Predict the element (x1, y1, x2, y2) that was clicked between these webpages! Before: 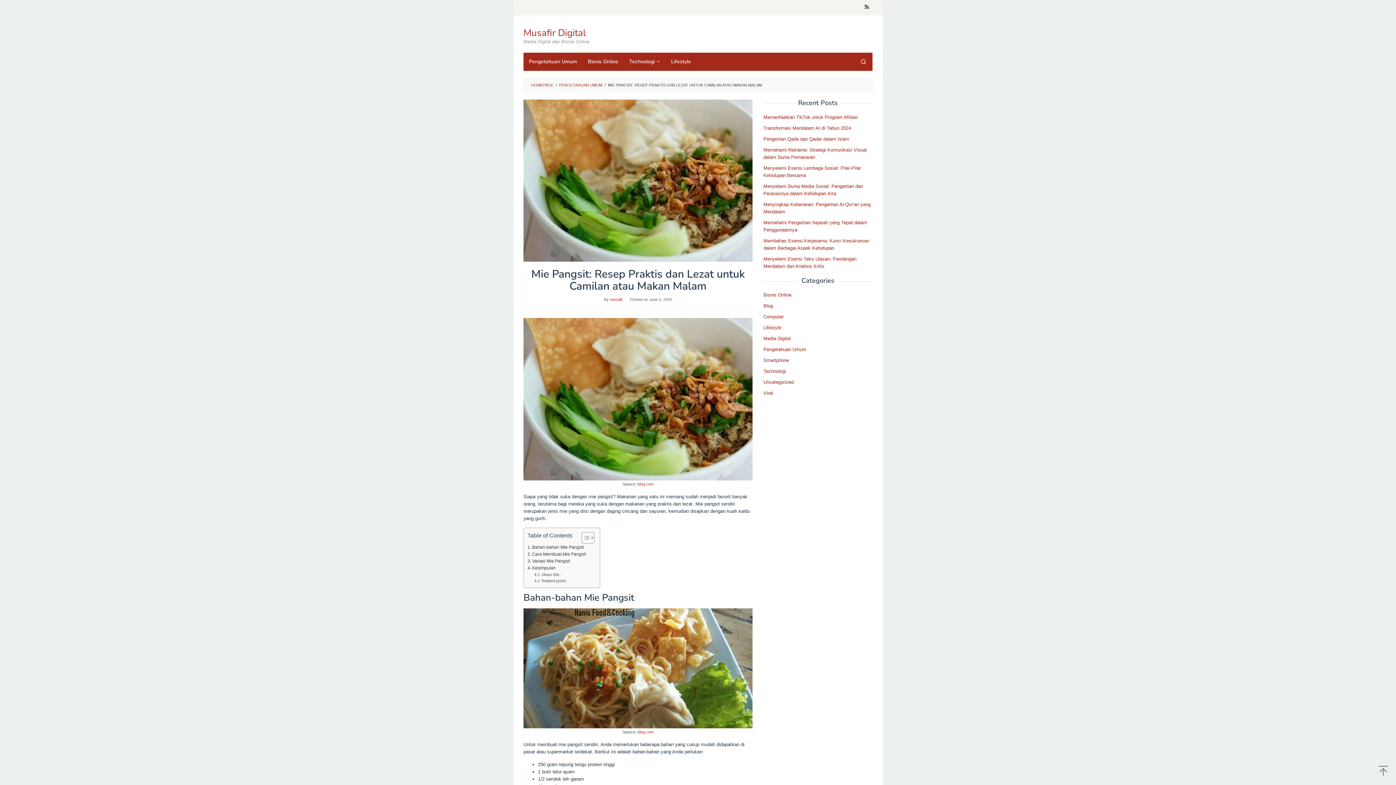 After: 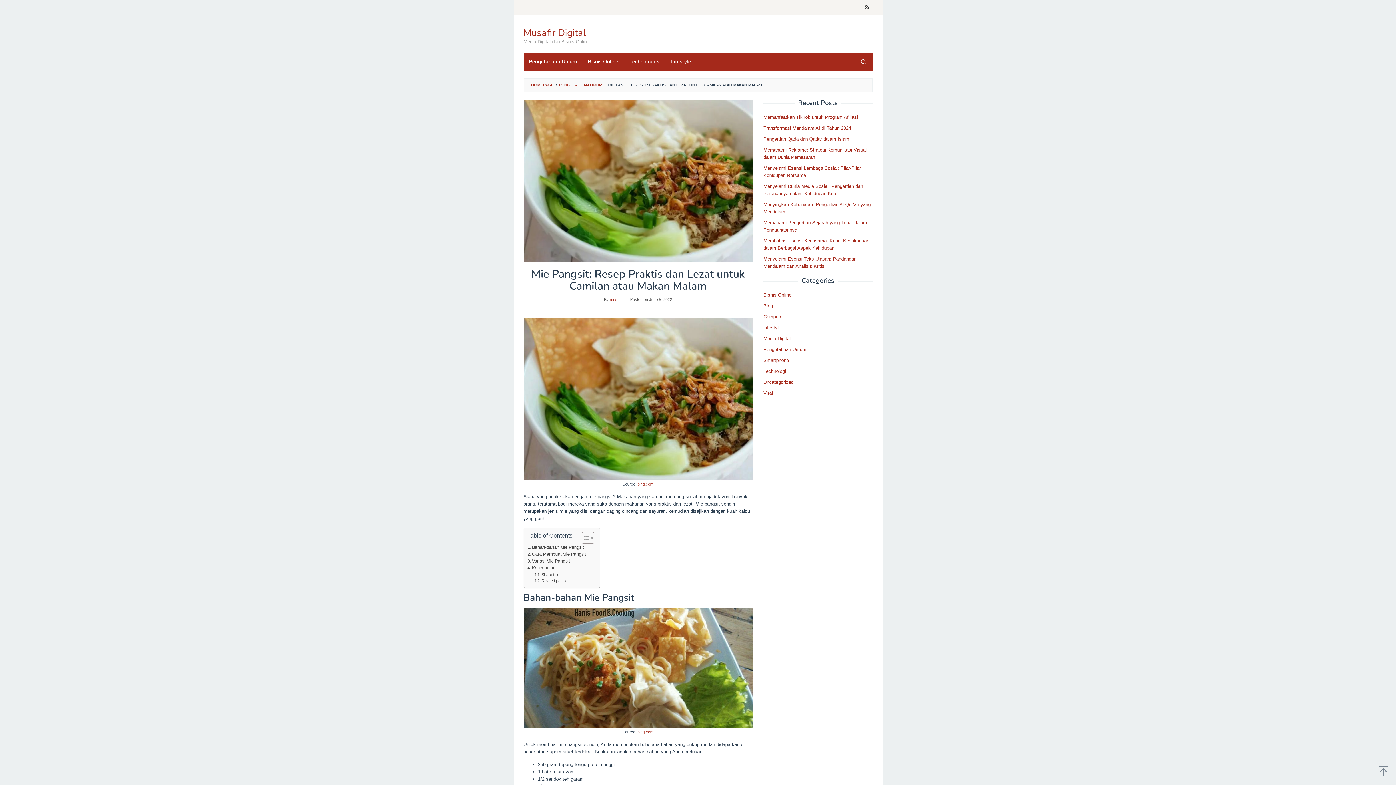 Action: bbox: (763, 405, 818, 410)